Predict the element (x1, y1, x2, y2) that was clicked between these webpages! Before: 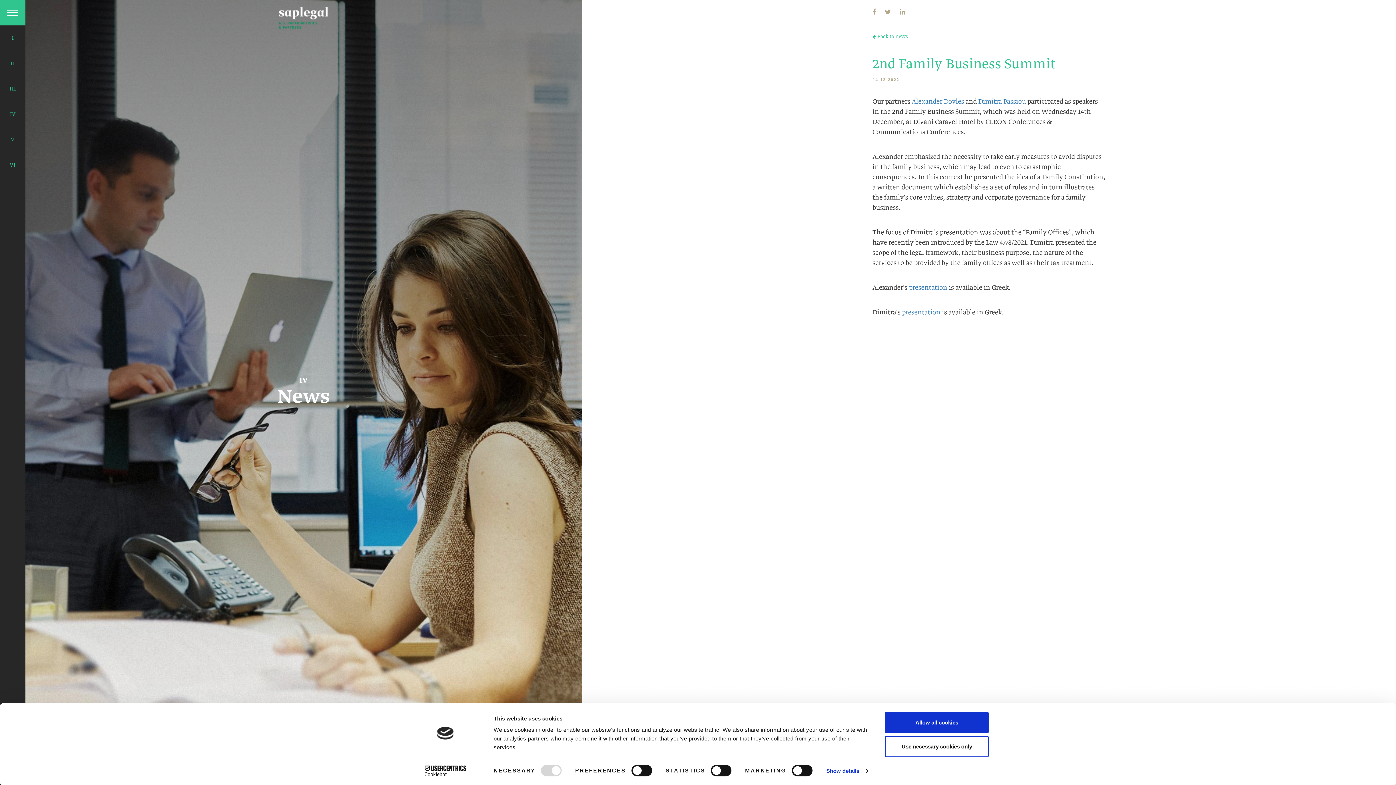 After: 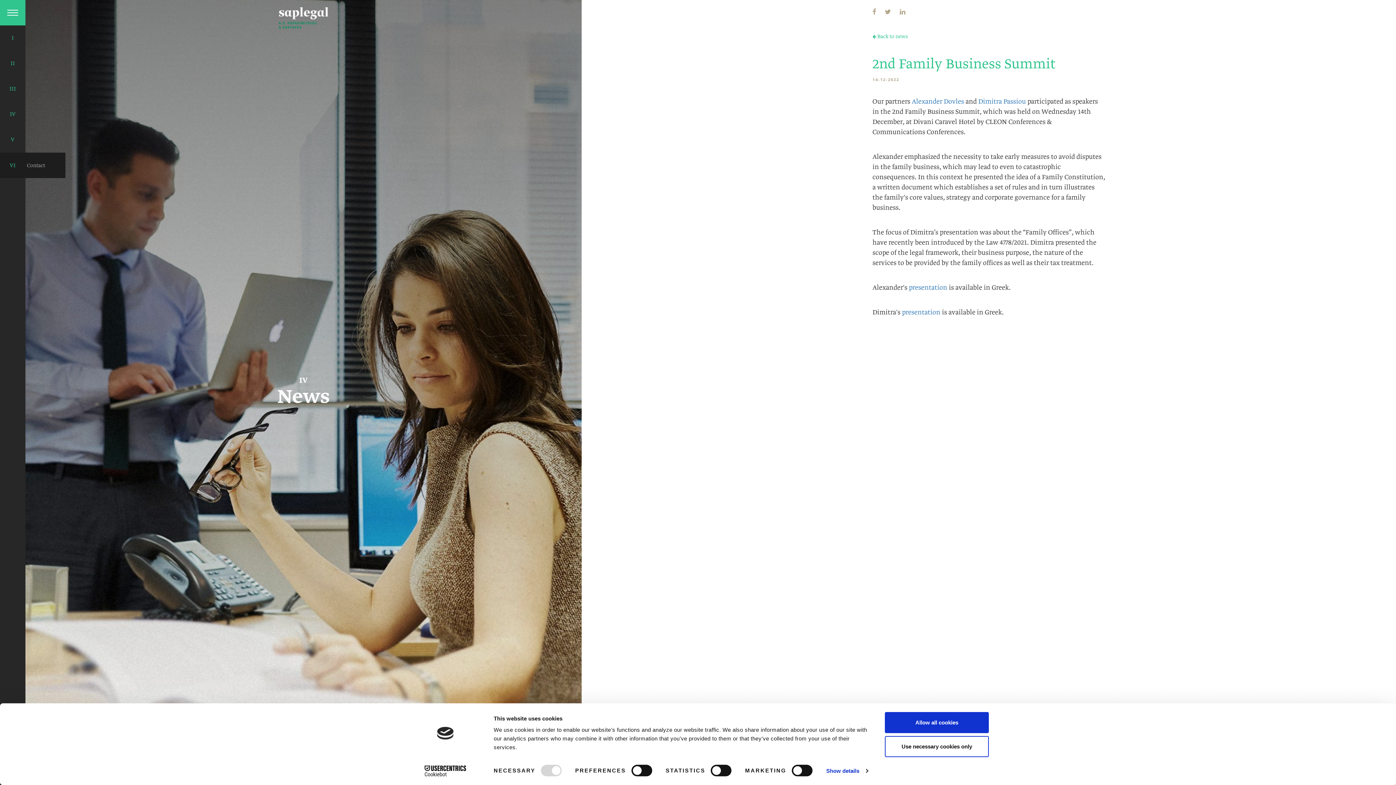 Action: label: VI bbox: (0, 152, 25, 178)